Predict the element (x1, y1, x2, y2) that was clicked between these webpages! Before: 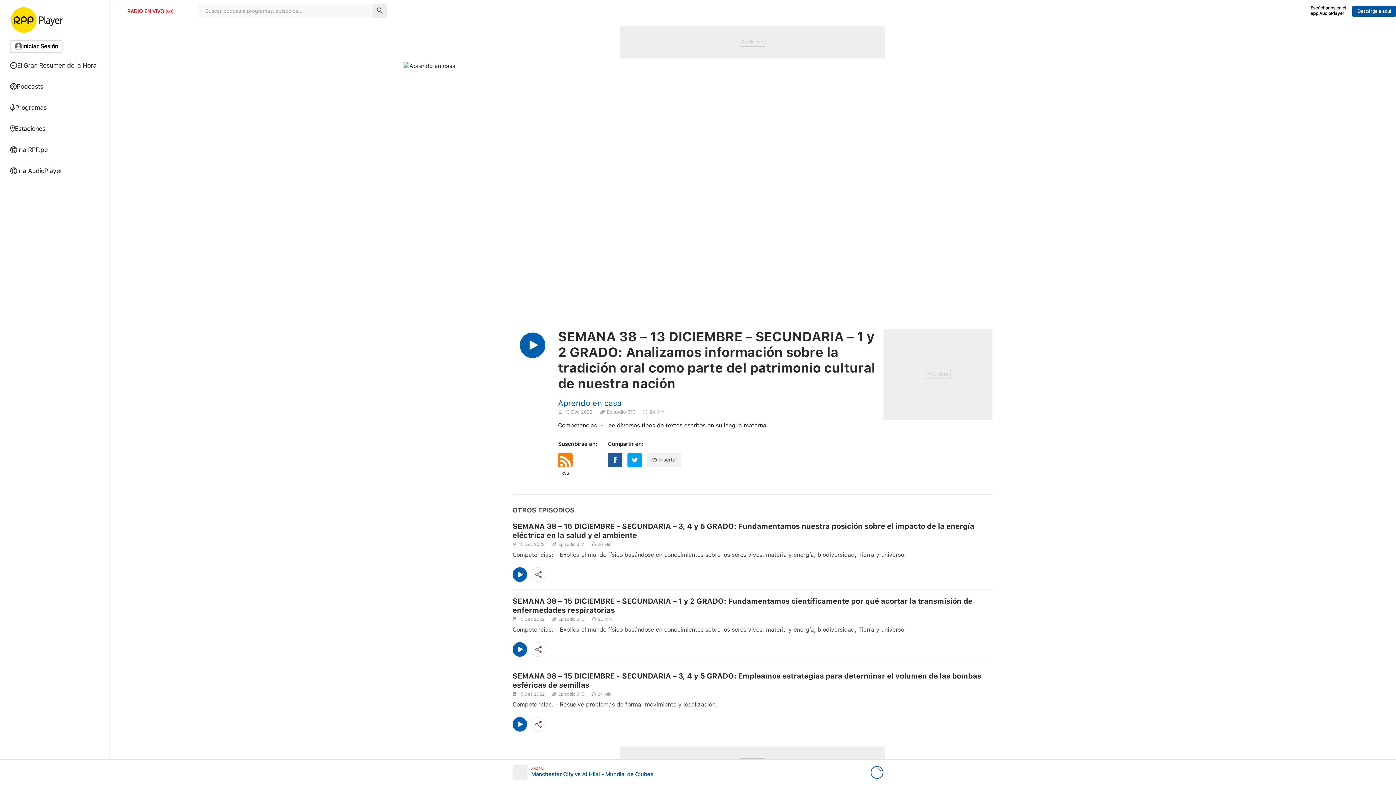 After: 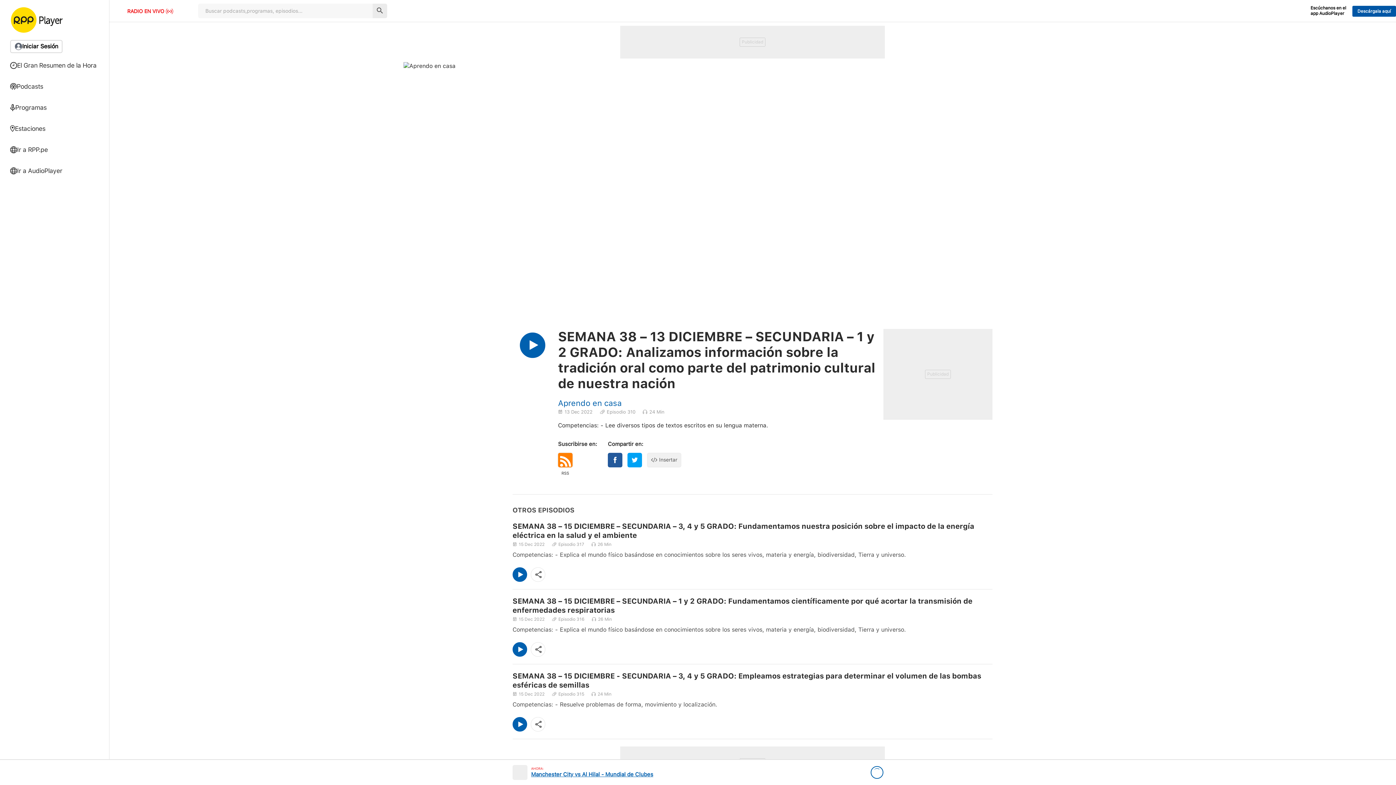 Action: bbox: (531, 771, 653, 778) label: Manchester City vs Al Hilal - Mundial de Clubes